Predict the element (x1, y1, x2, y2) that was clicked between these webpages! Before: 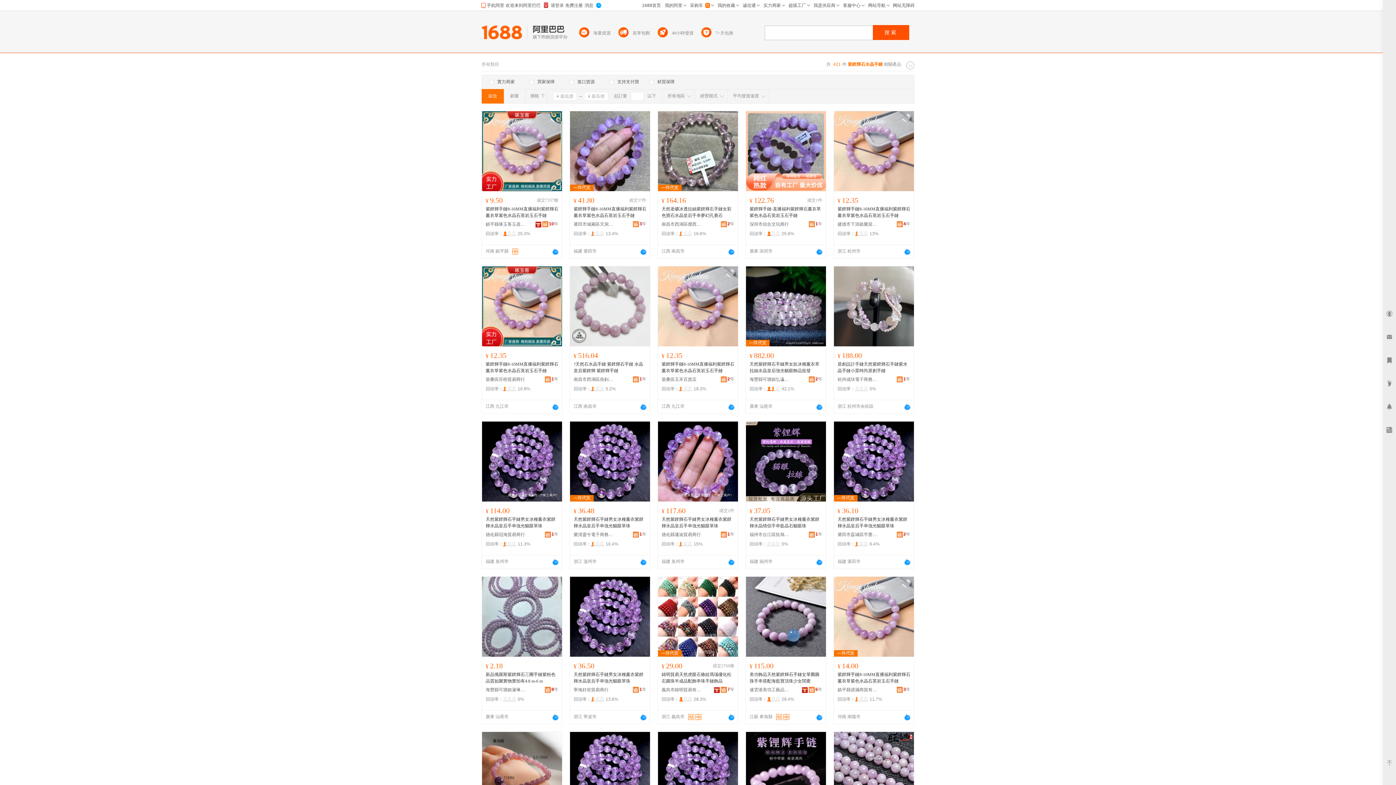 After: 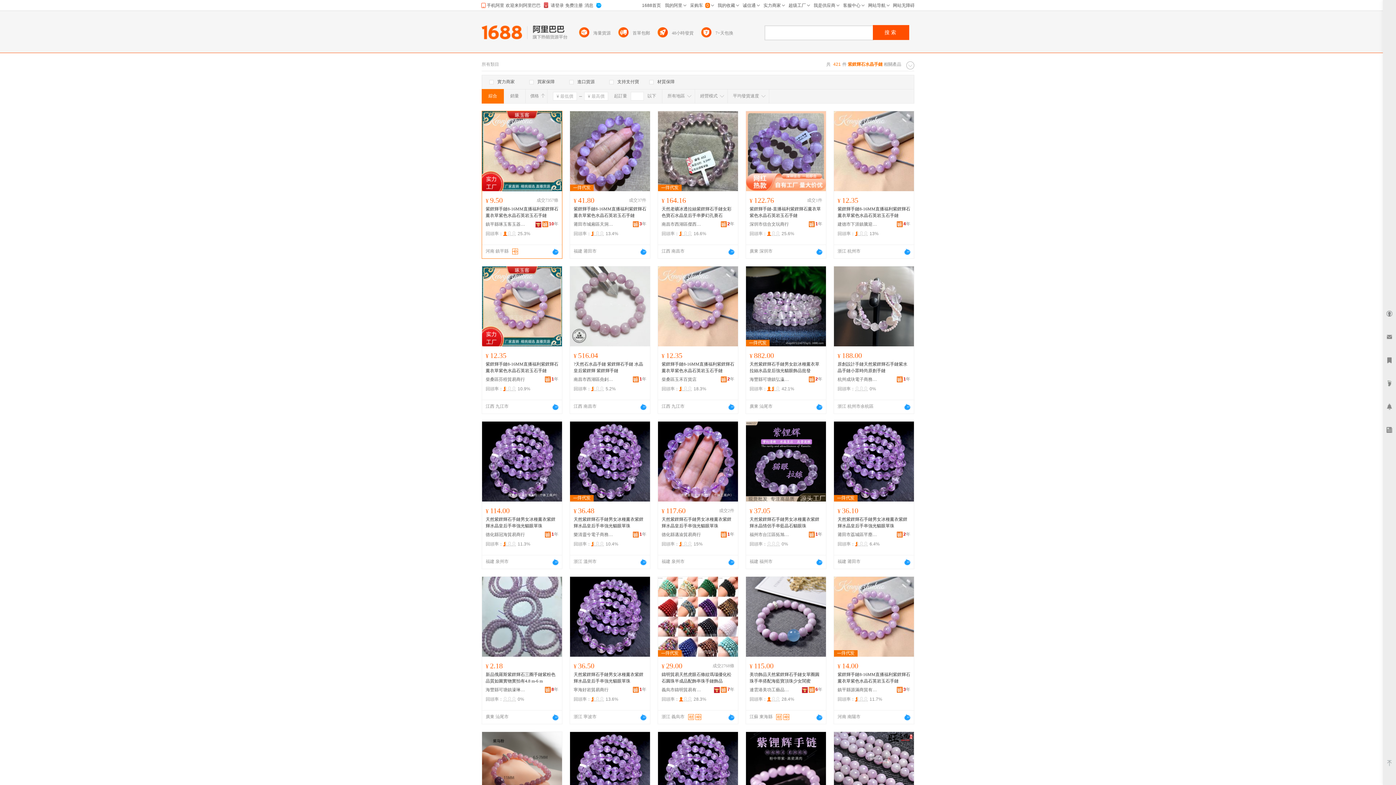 Action: bbox: (512, 248, 519, 255)